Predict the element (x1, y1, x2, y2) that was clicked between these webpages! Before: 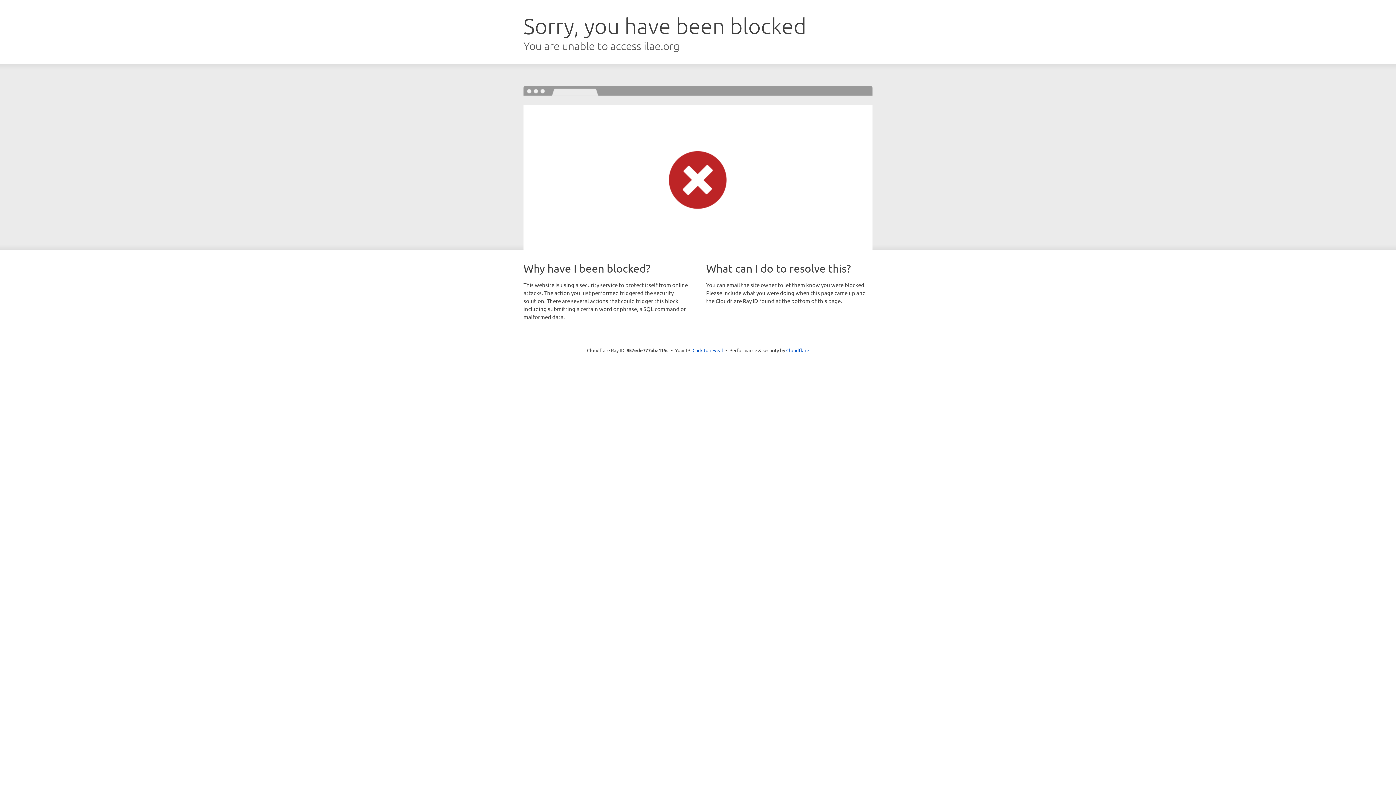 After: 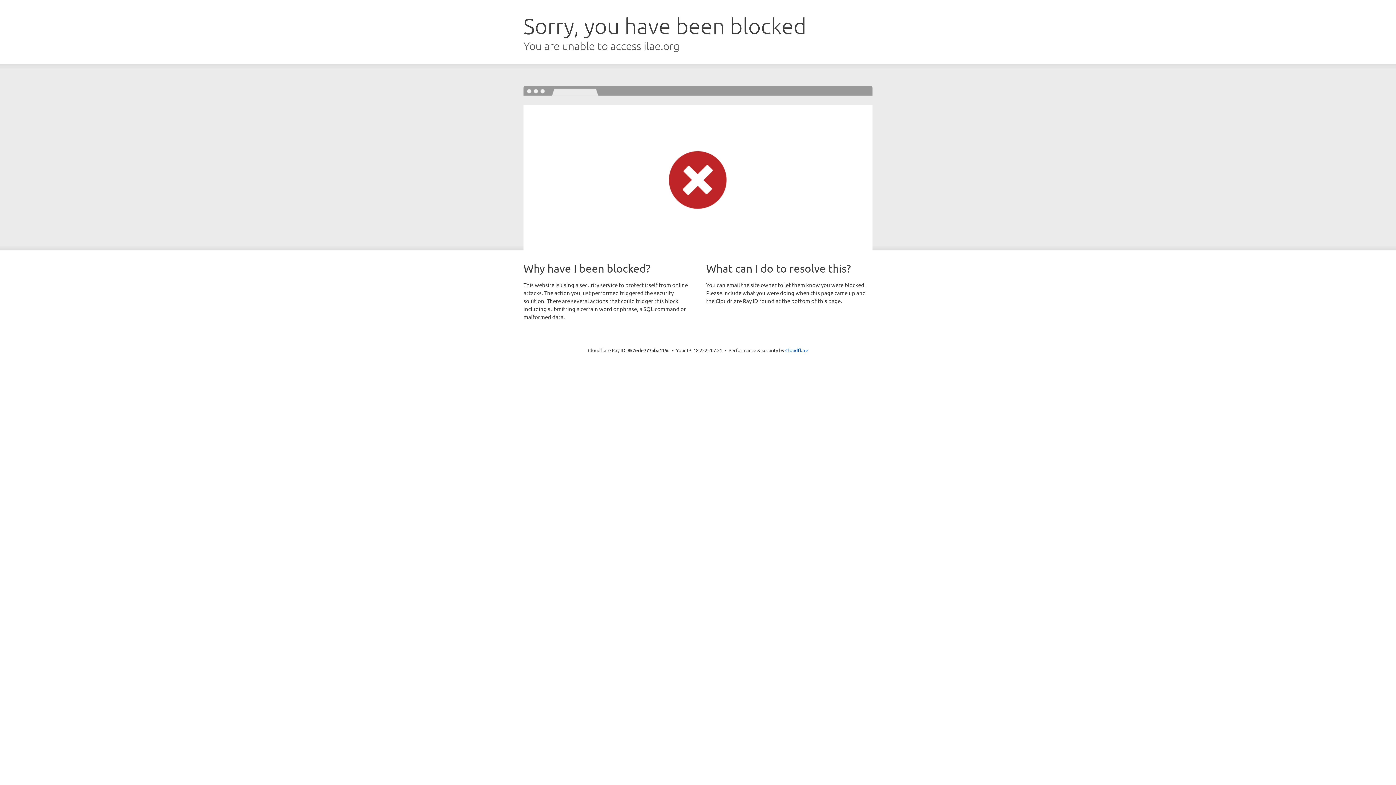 Action: label: Click to reveal bbox: (692, 346, 723, 353)